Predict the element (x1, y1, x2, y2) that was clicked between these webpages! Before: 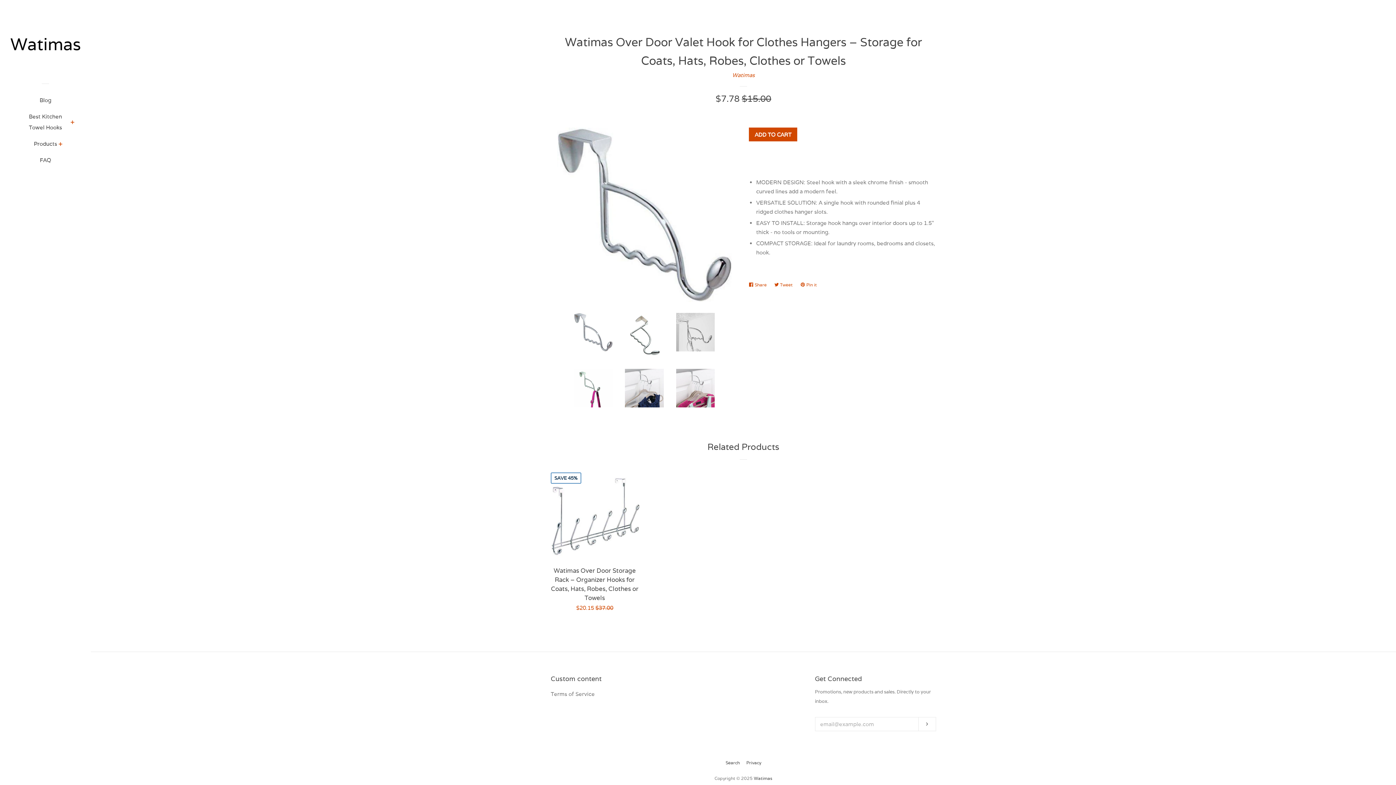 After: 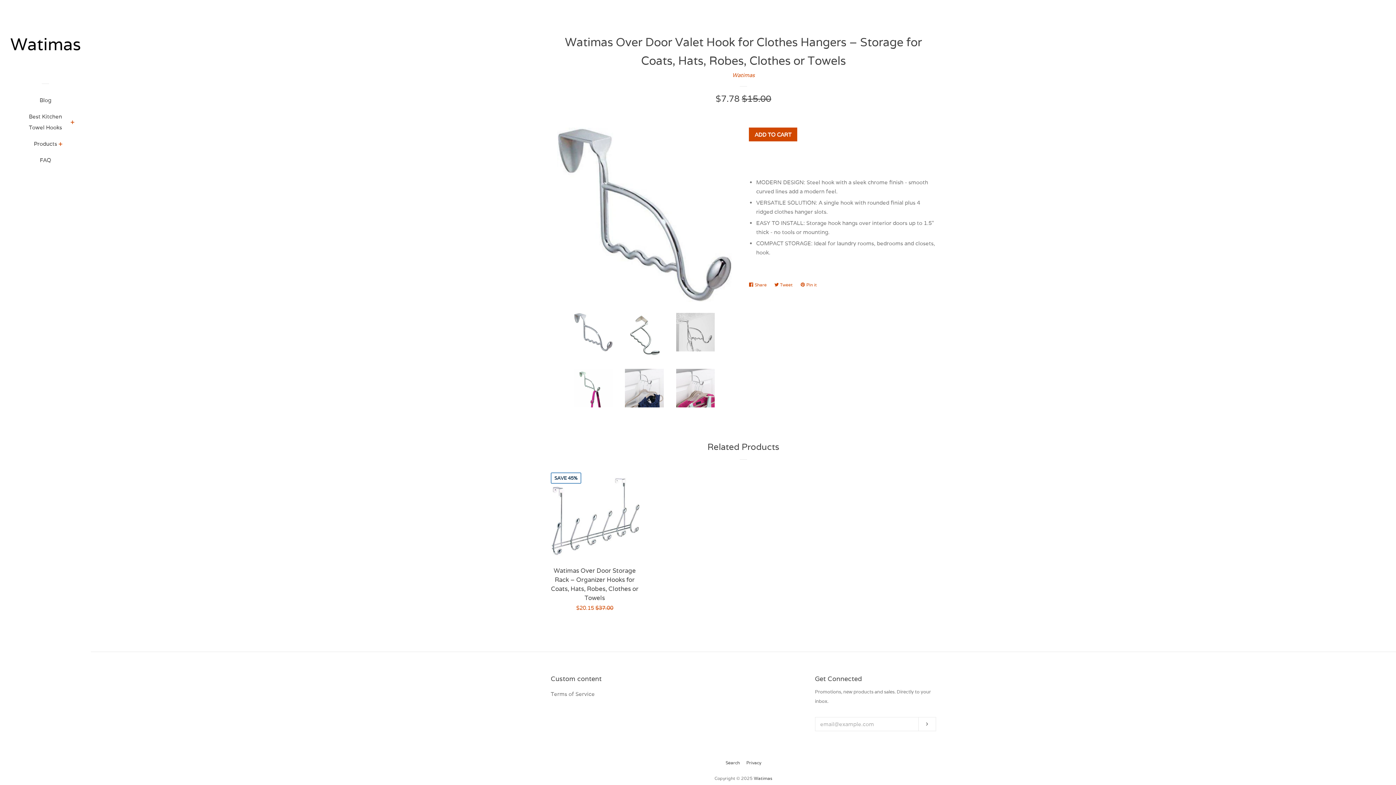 Action: bbox: (574, 313, 612, 351)